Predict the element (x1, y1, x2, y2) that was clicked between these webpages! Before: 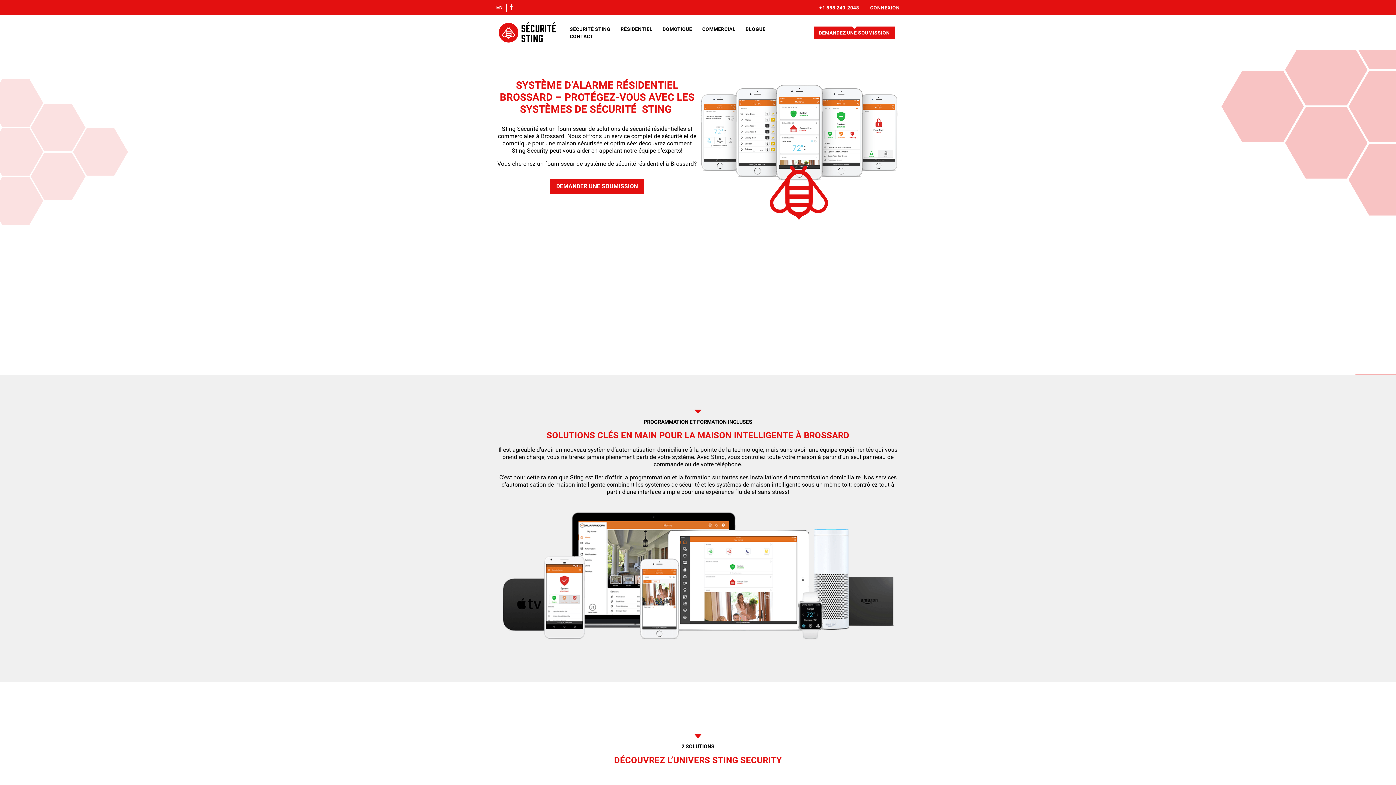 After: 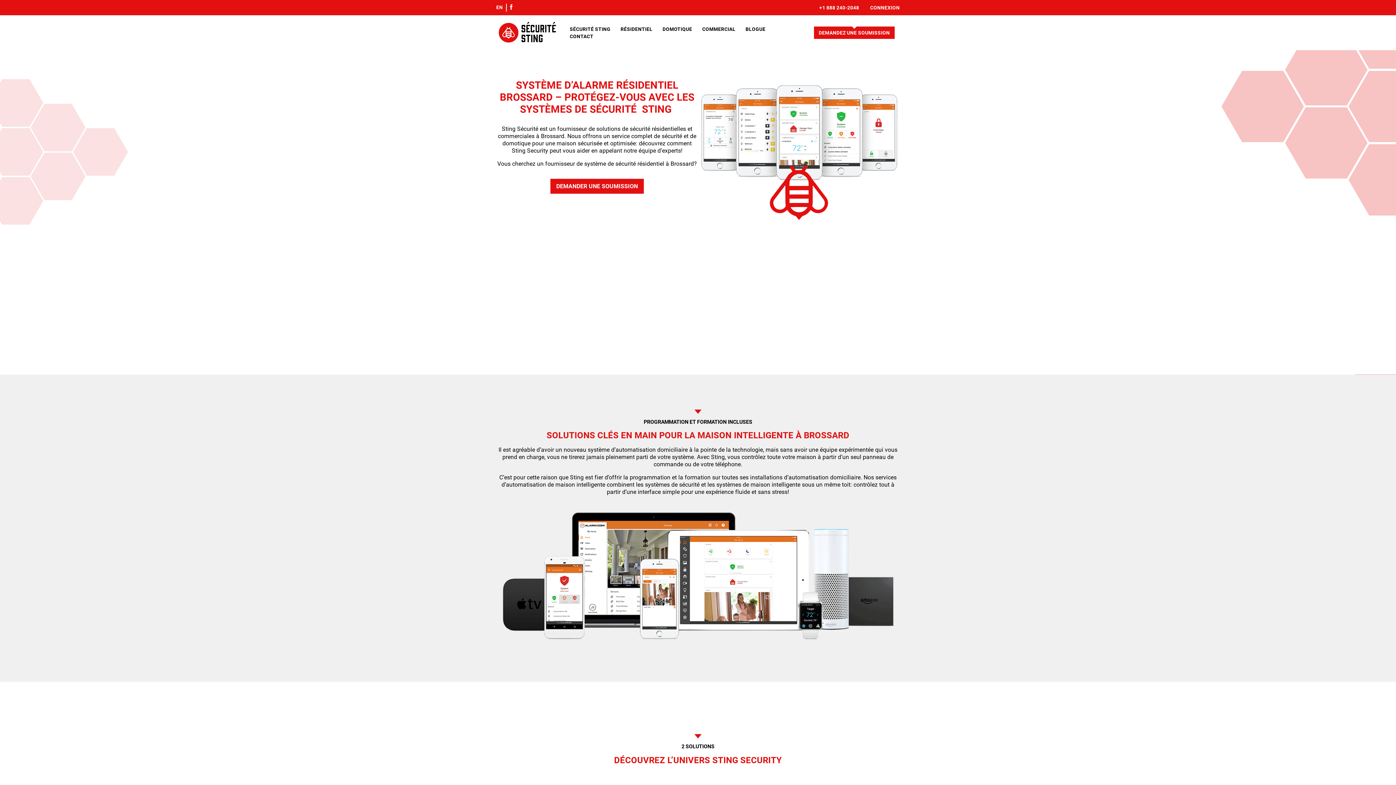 Action: bbox: (819, 4, 859, 10) label: +1 888 240-2048